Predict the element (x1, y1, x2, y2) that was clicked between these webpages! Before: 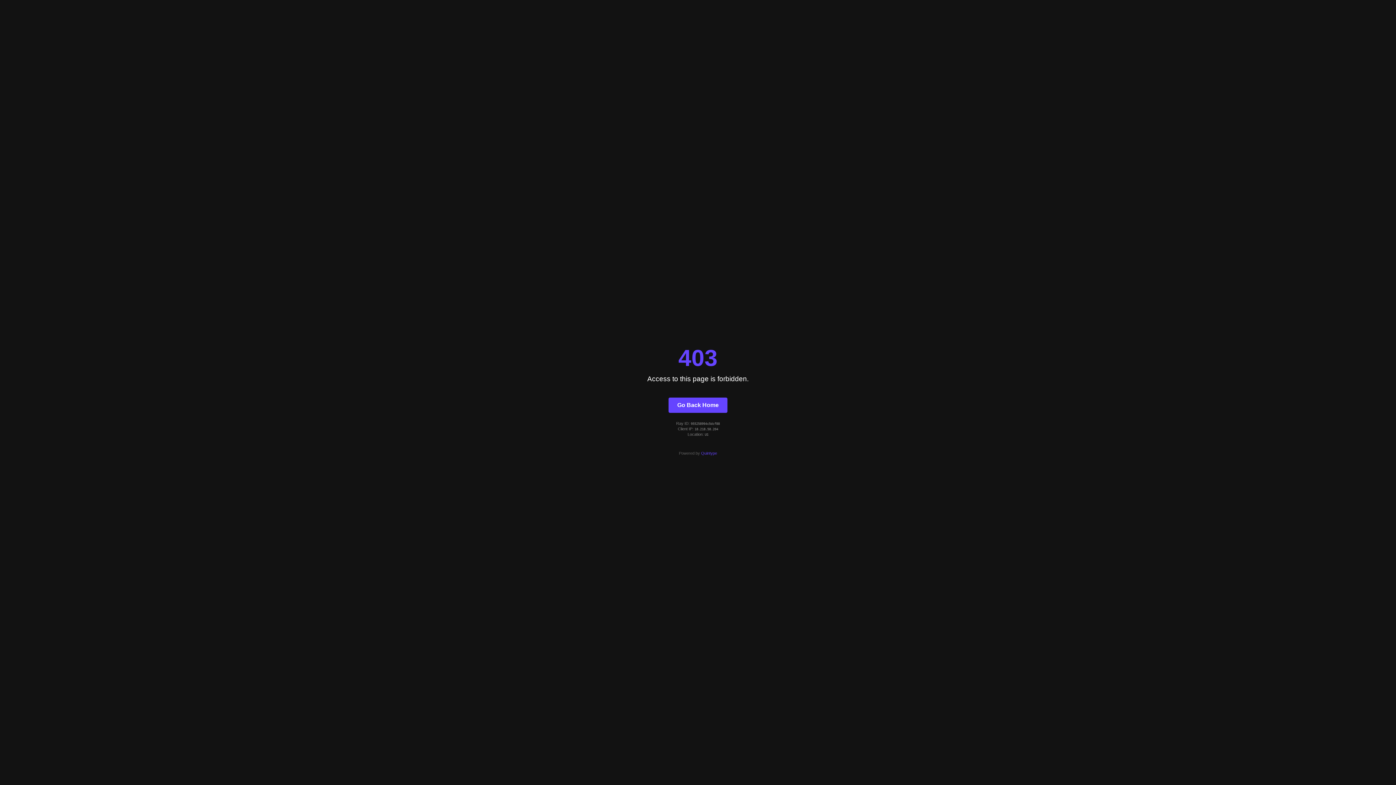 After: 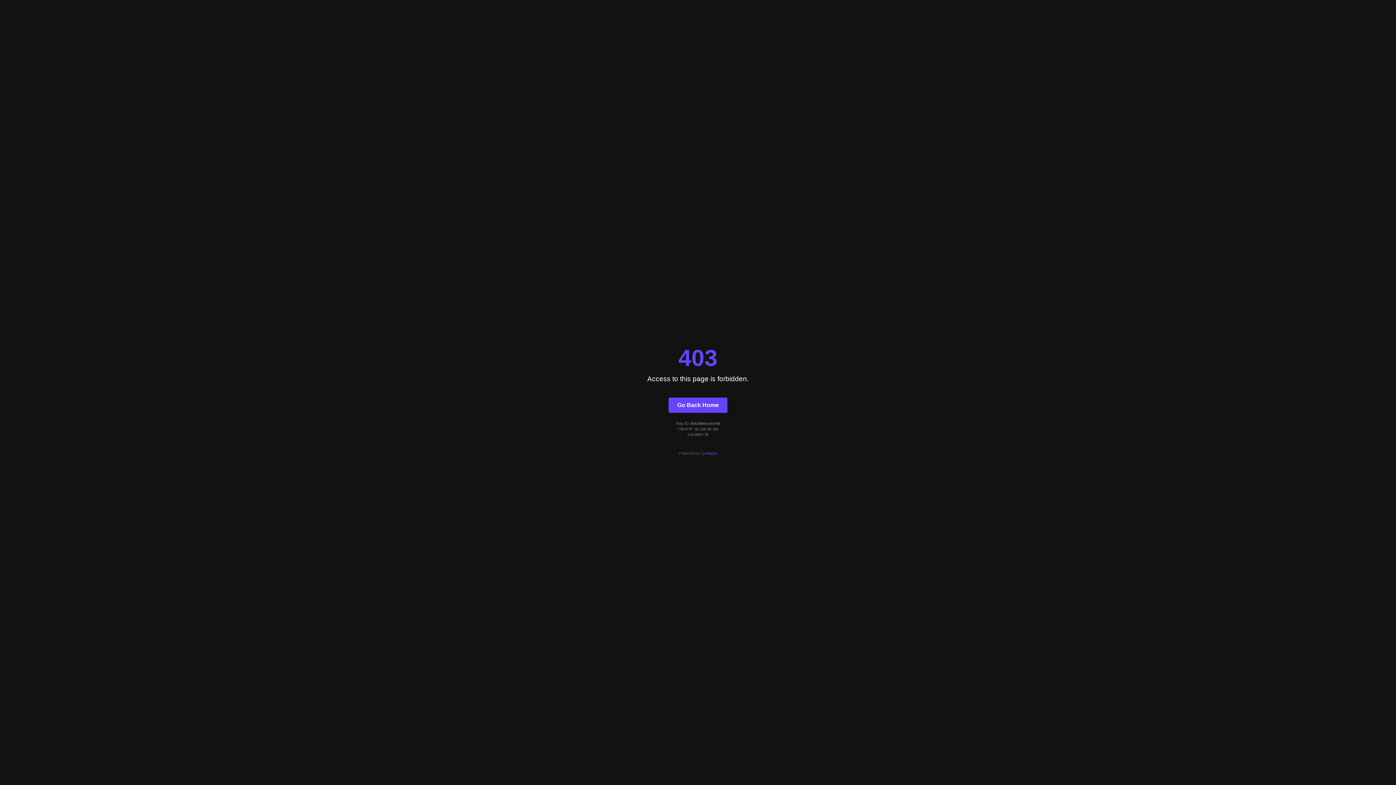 Action: bbox: (701, 451, 717, 455) label: Quintype